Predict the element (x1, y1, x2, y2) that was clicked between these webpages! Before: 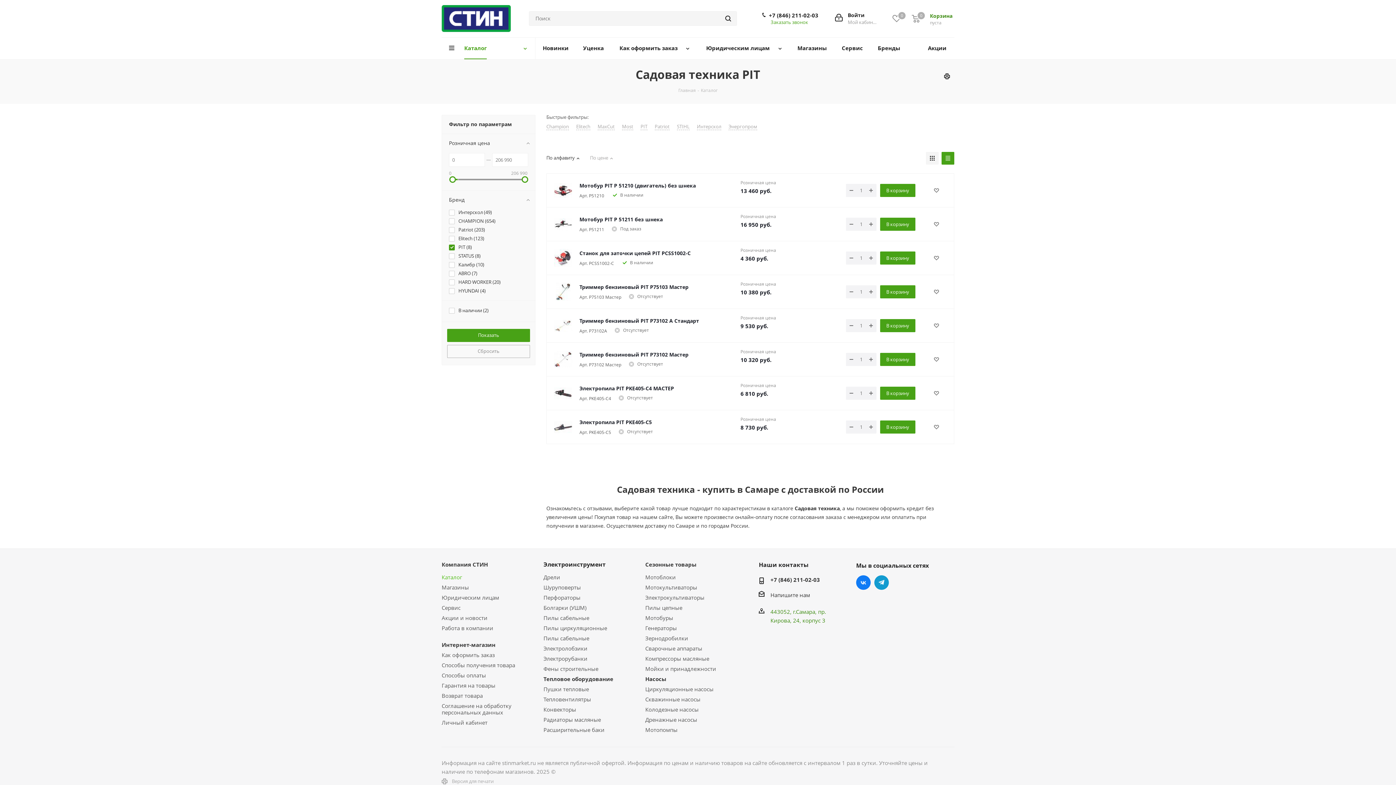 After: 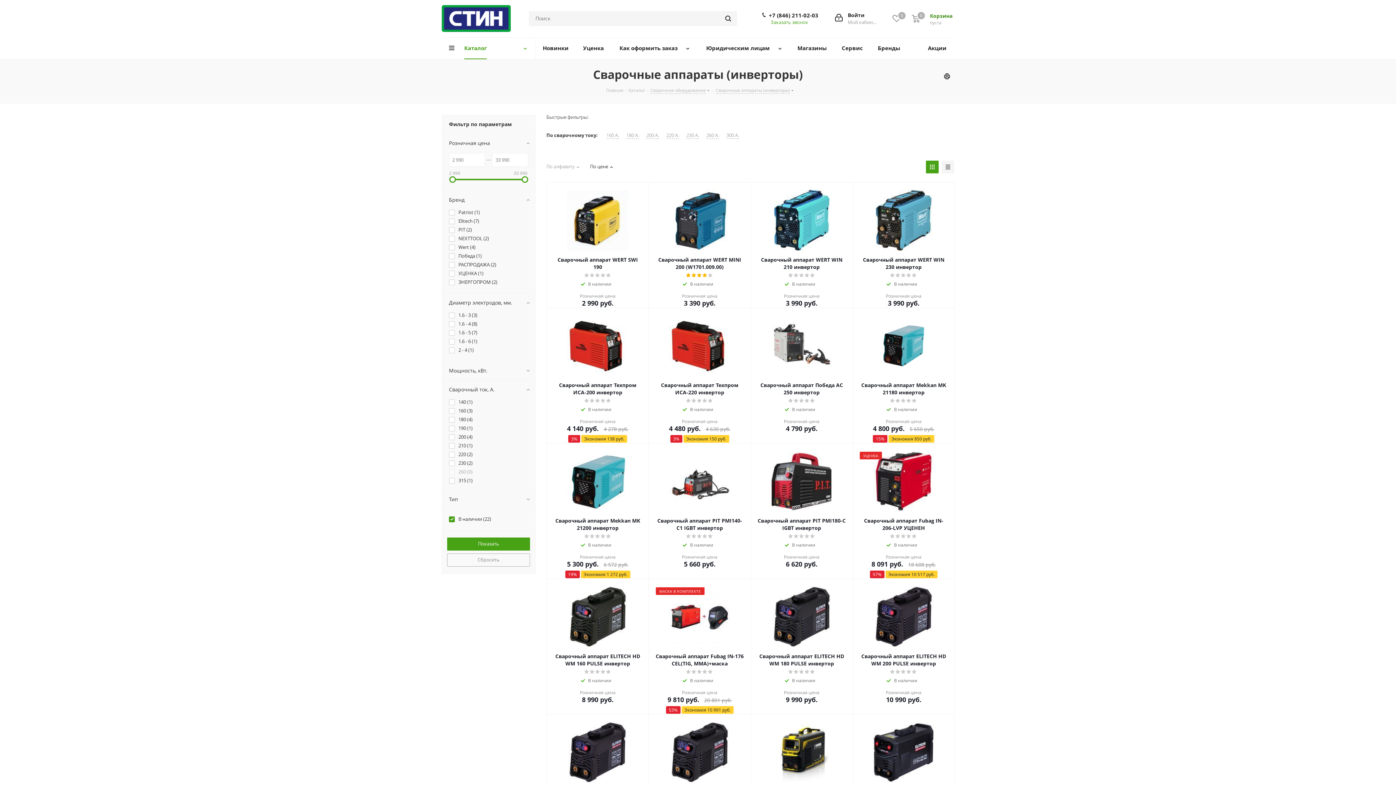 Action: label: Сварочные аппараты bbox: (645, 645, 702, 652)